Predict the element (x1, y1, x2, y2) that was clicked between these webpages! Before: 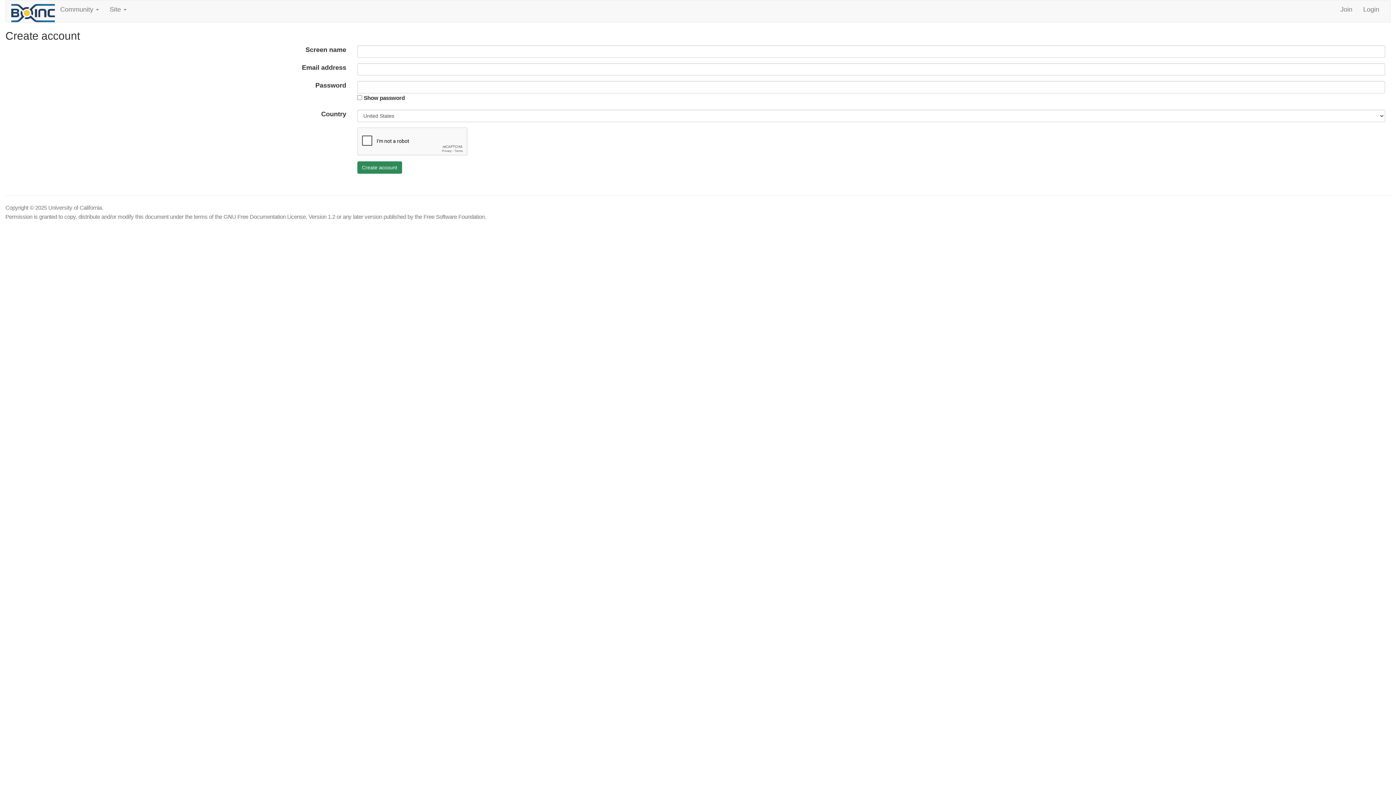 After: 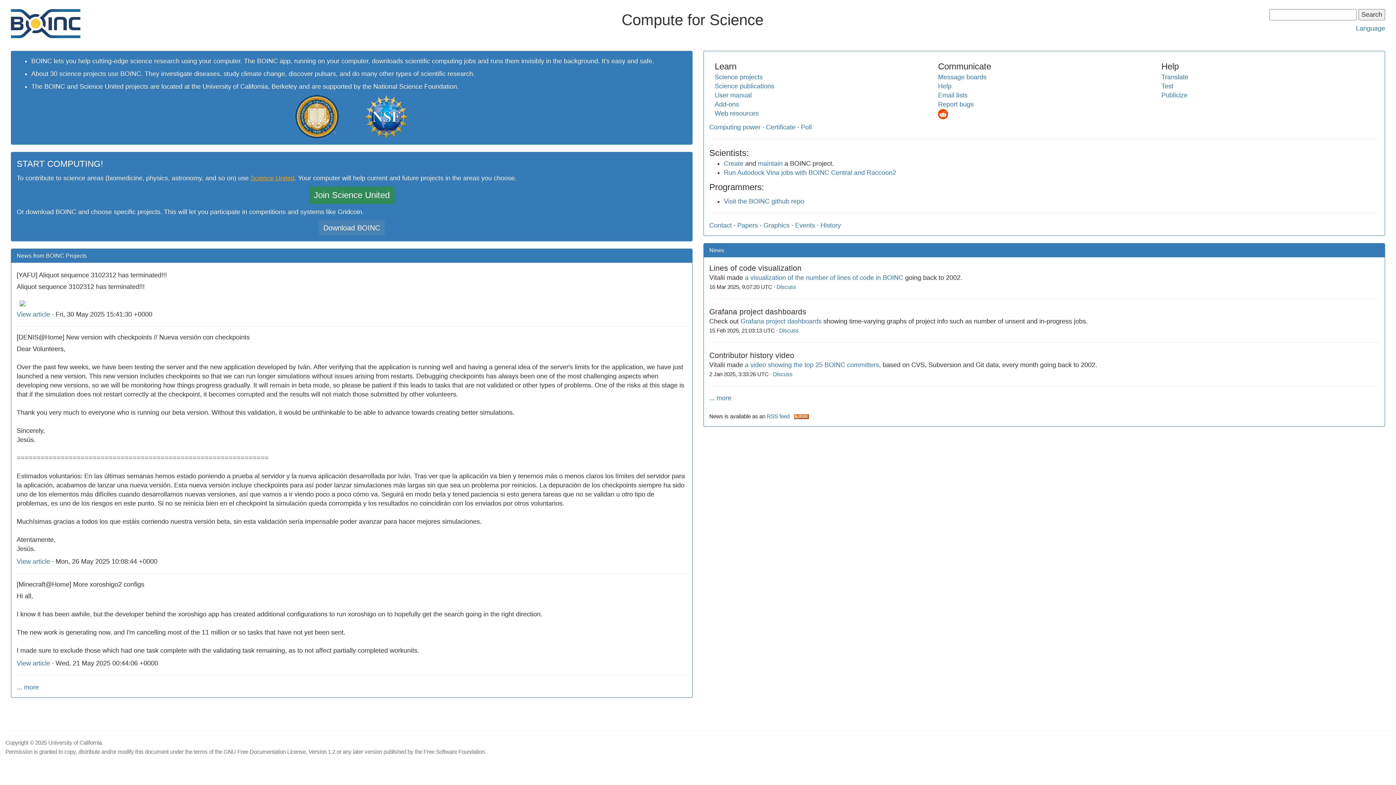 Action: bbox: (11, 9, 54, 16)